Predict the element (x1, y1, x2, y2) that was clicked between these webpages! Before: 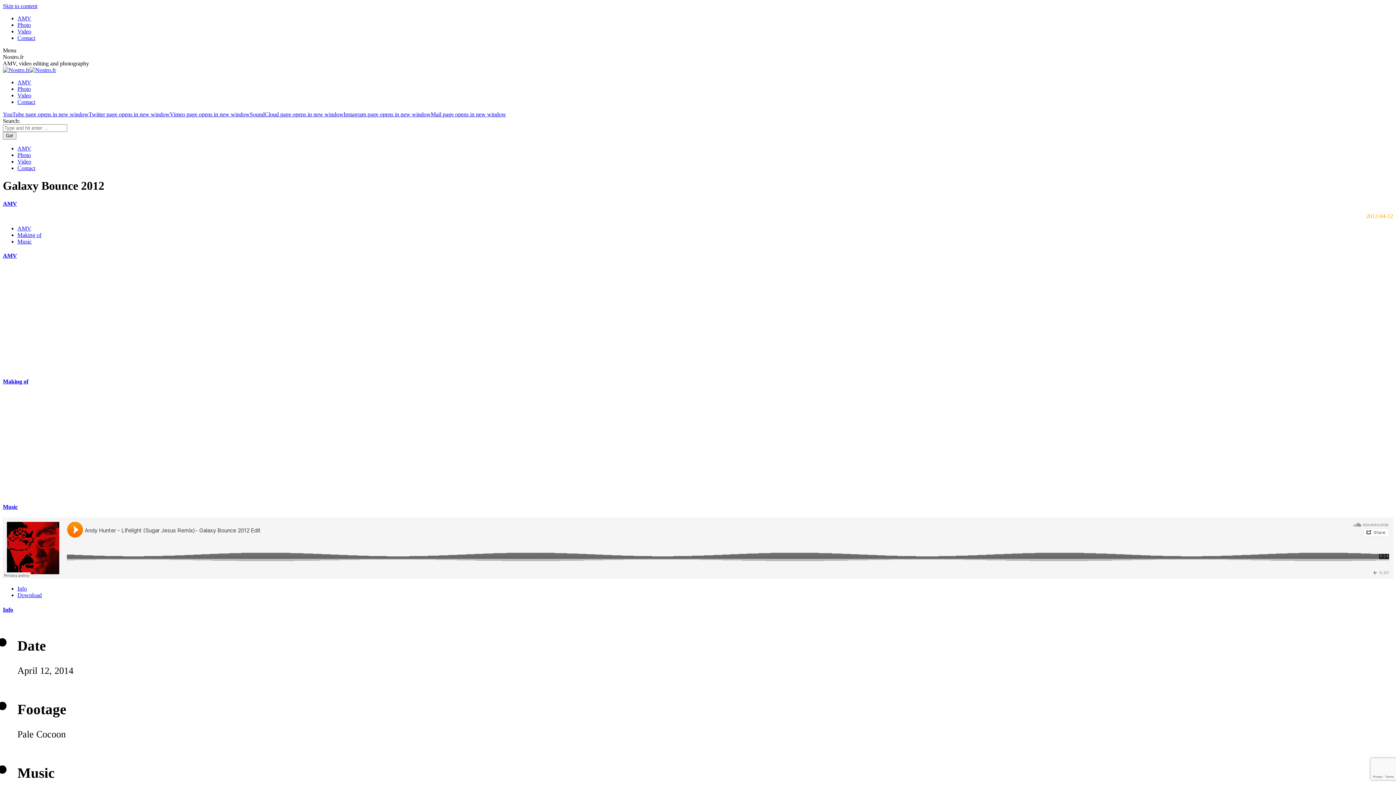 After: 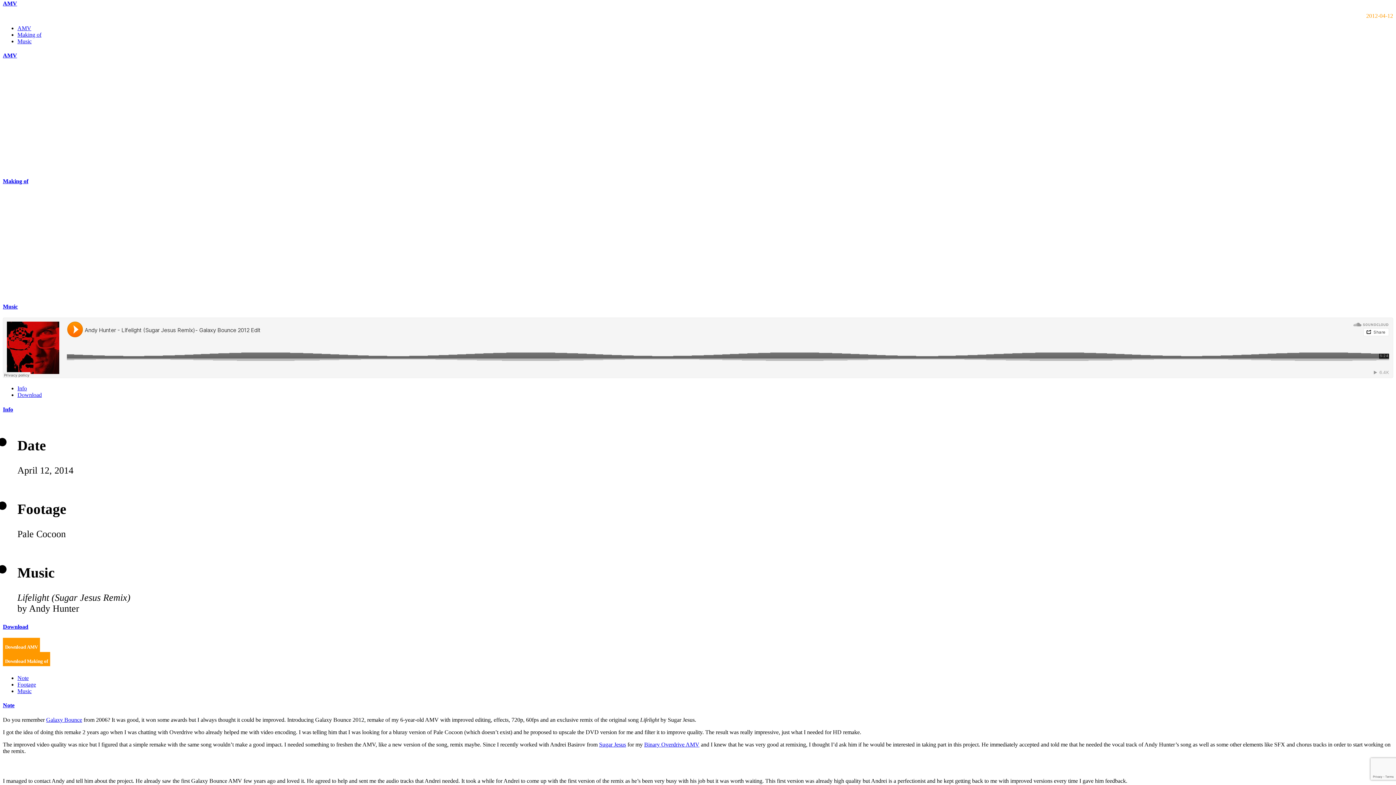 Action: bbox: (2, 2, 37, 9) label: Skip to content